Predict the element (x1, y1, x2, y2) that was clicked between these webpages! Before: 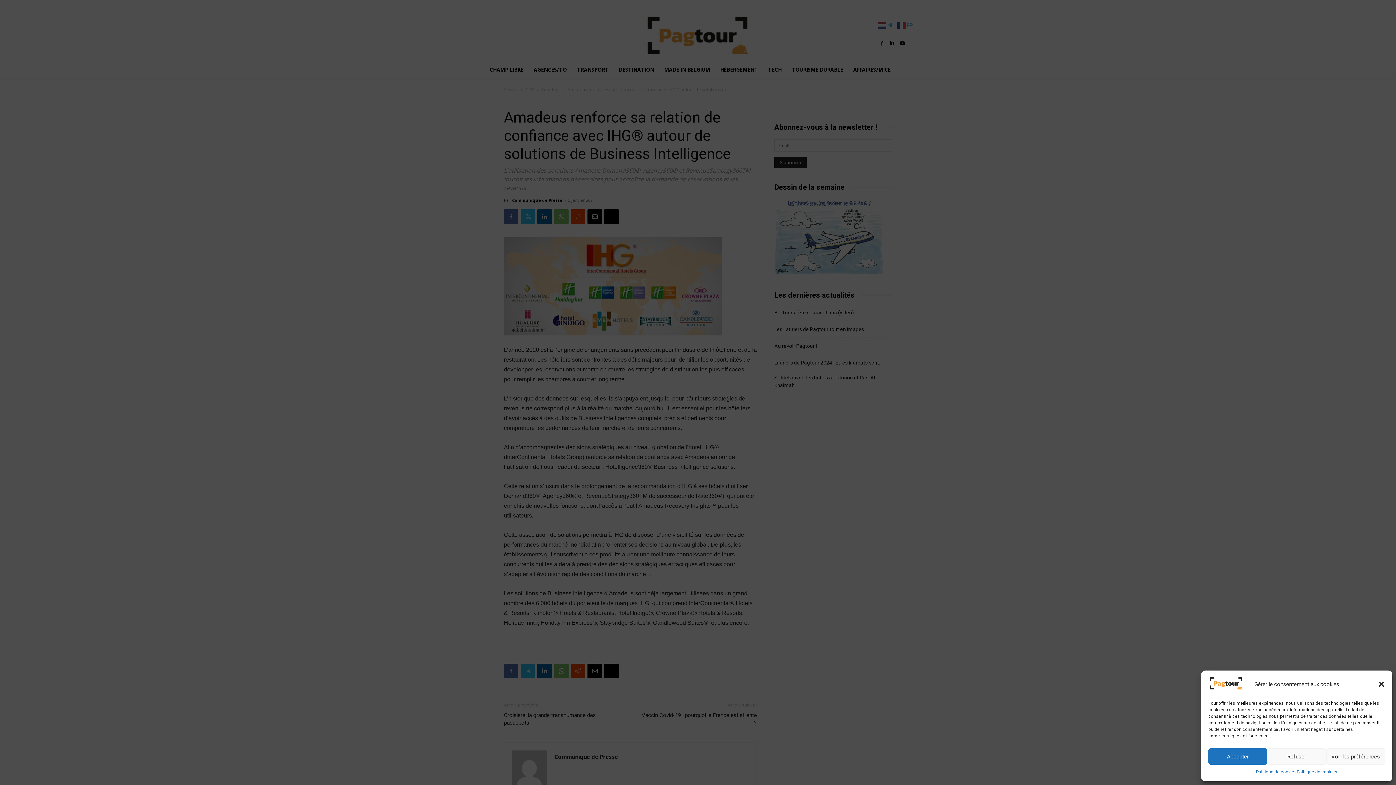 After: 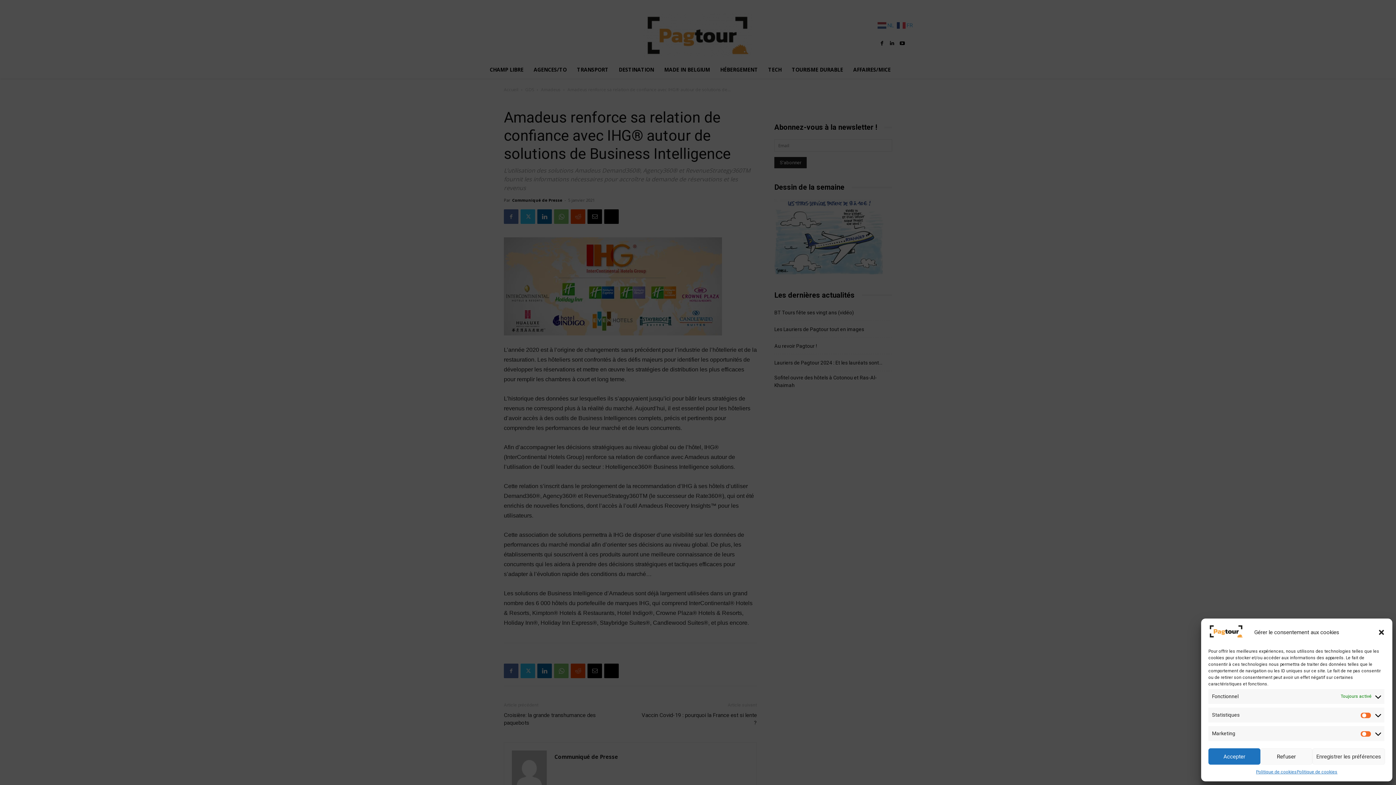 Action: bbox: (1326, 748, 1385, 765) label: Voir les préférences